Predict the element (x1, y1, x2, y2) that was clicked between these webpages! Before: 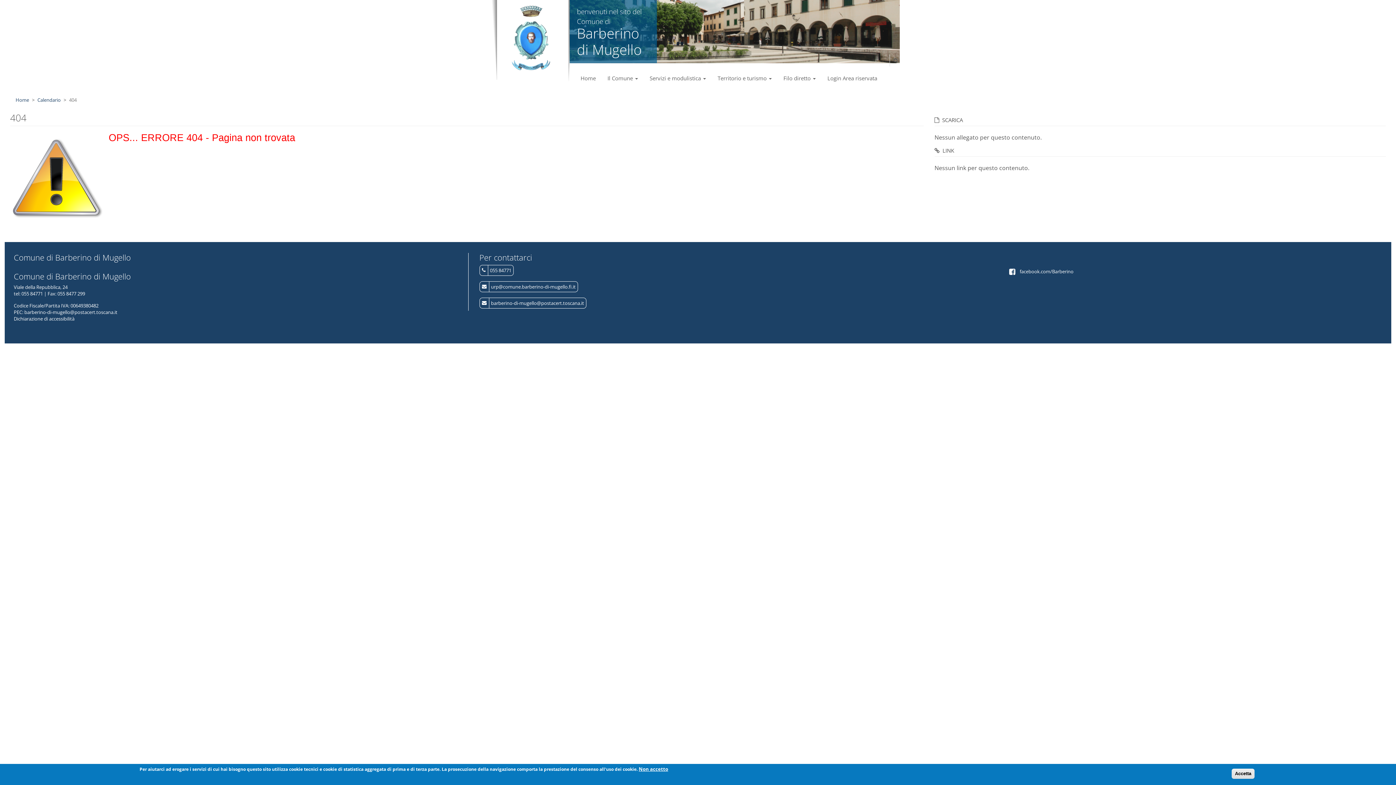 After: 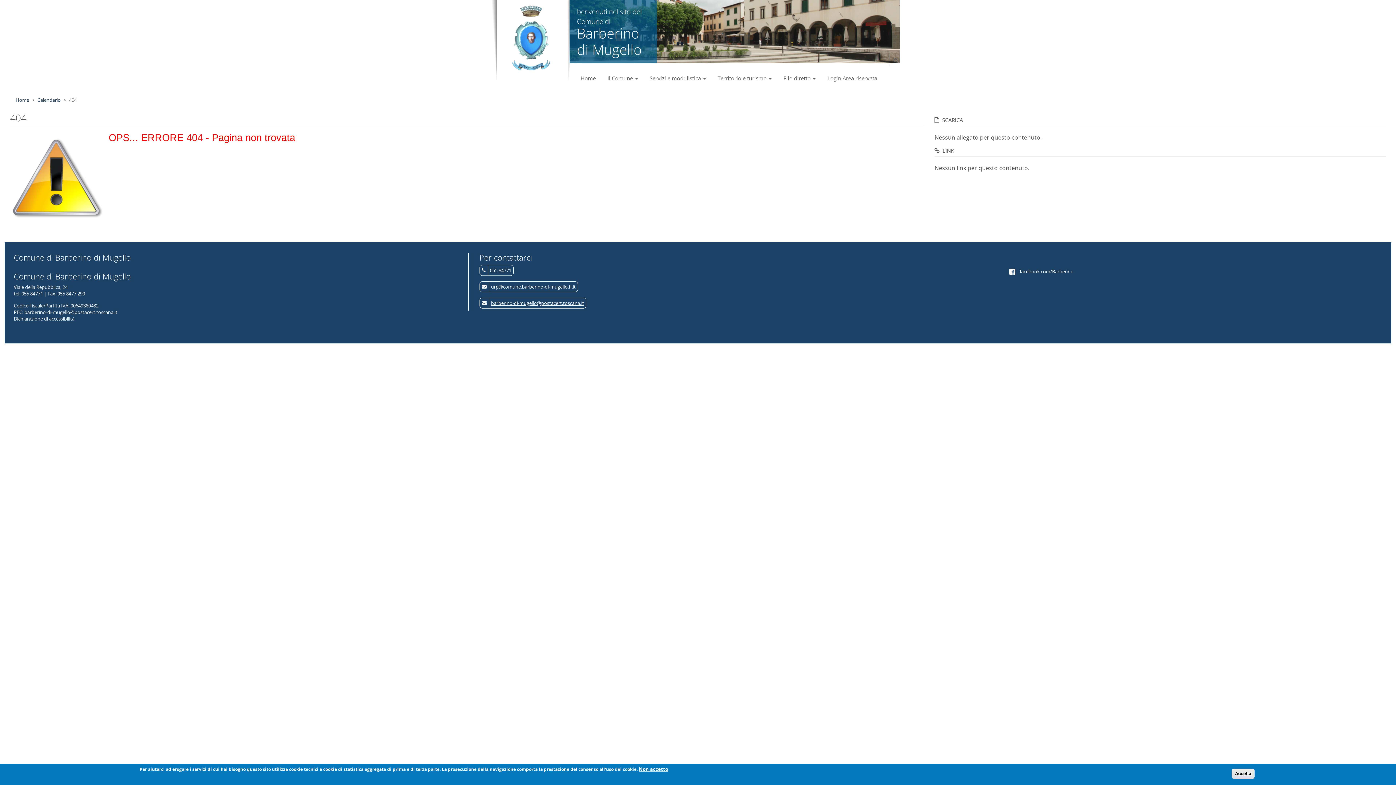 Action: label: barberino-di-mugello@postacert.toscana.it bbox: (488, 297, 586, 308)